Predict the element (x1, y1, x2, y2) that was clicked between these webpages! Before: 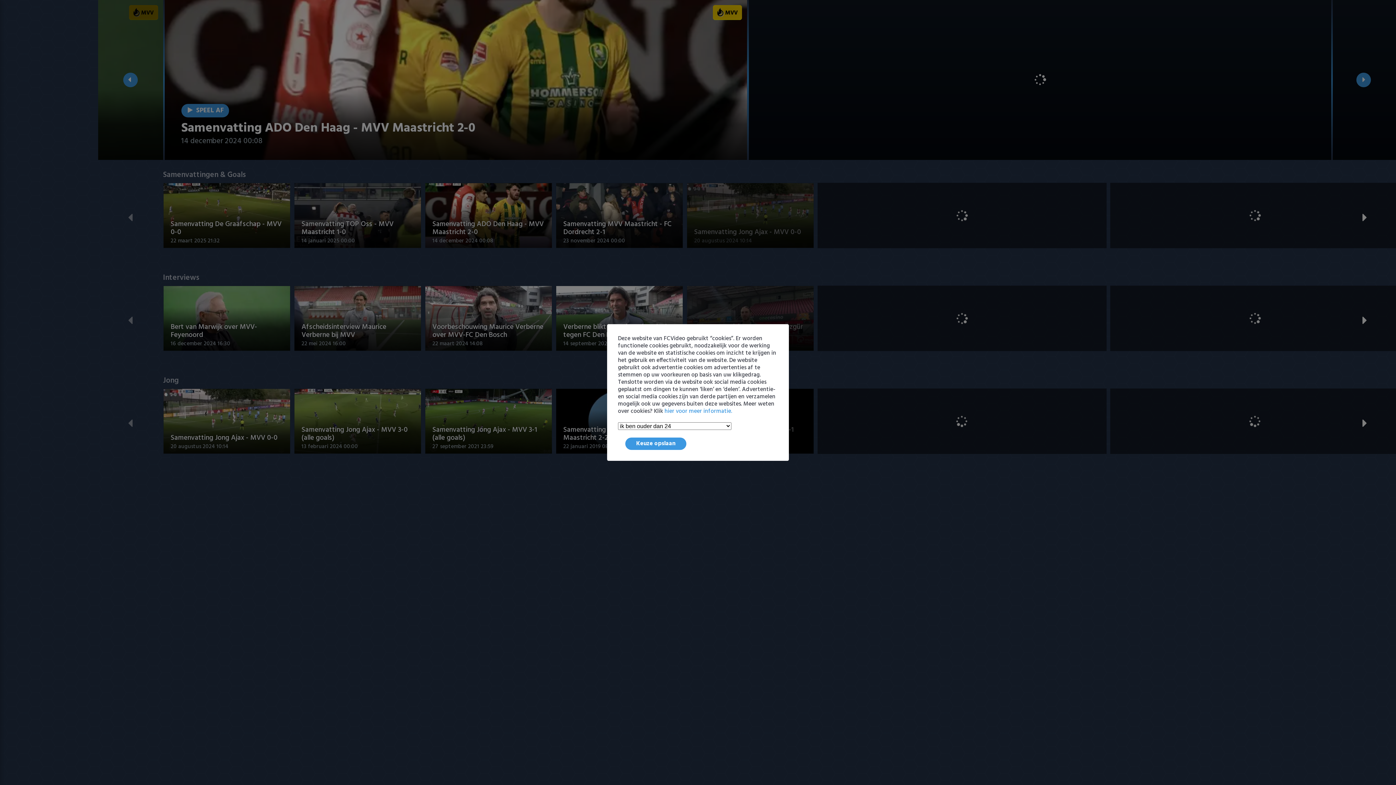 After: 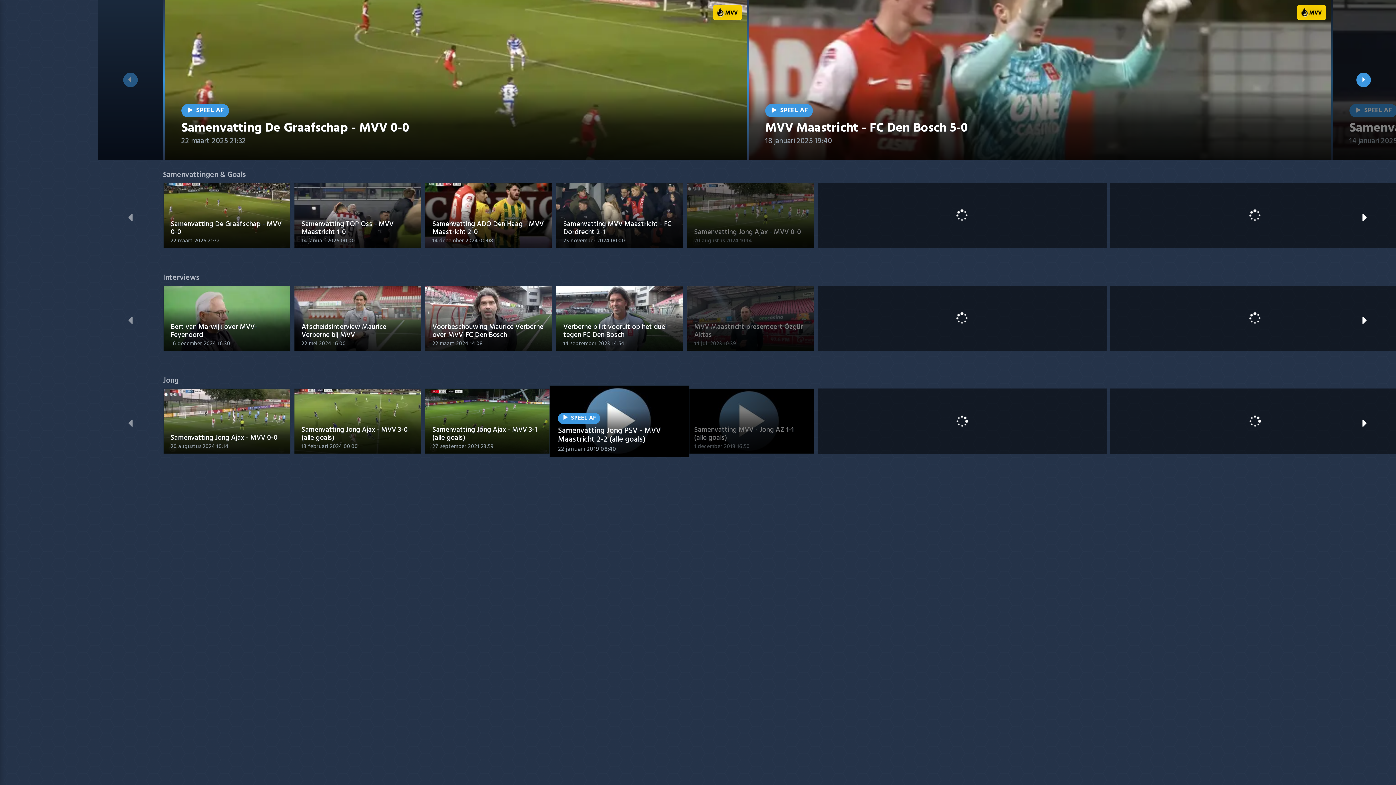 Action: bbox: (625, 437, 686, 450) label: Keuze opslaan